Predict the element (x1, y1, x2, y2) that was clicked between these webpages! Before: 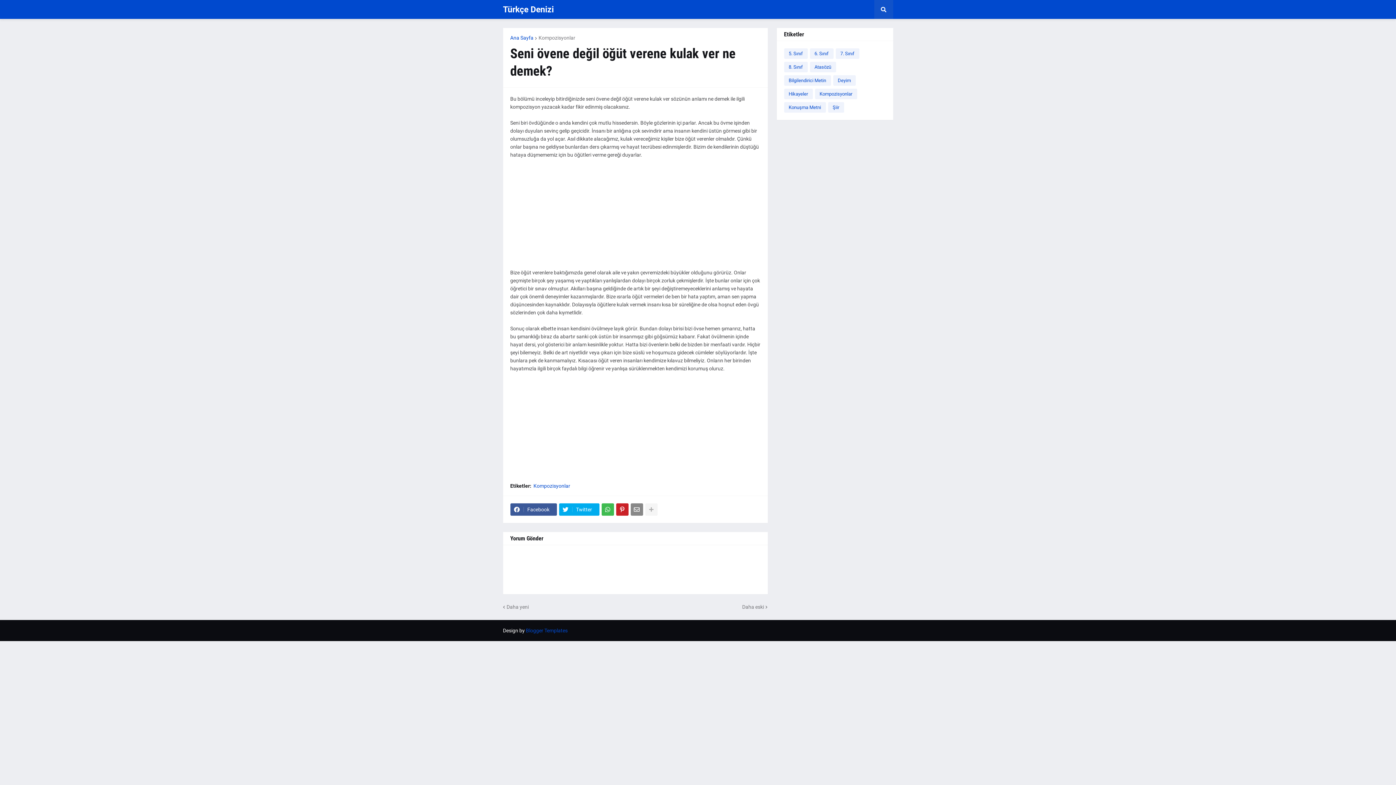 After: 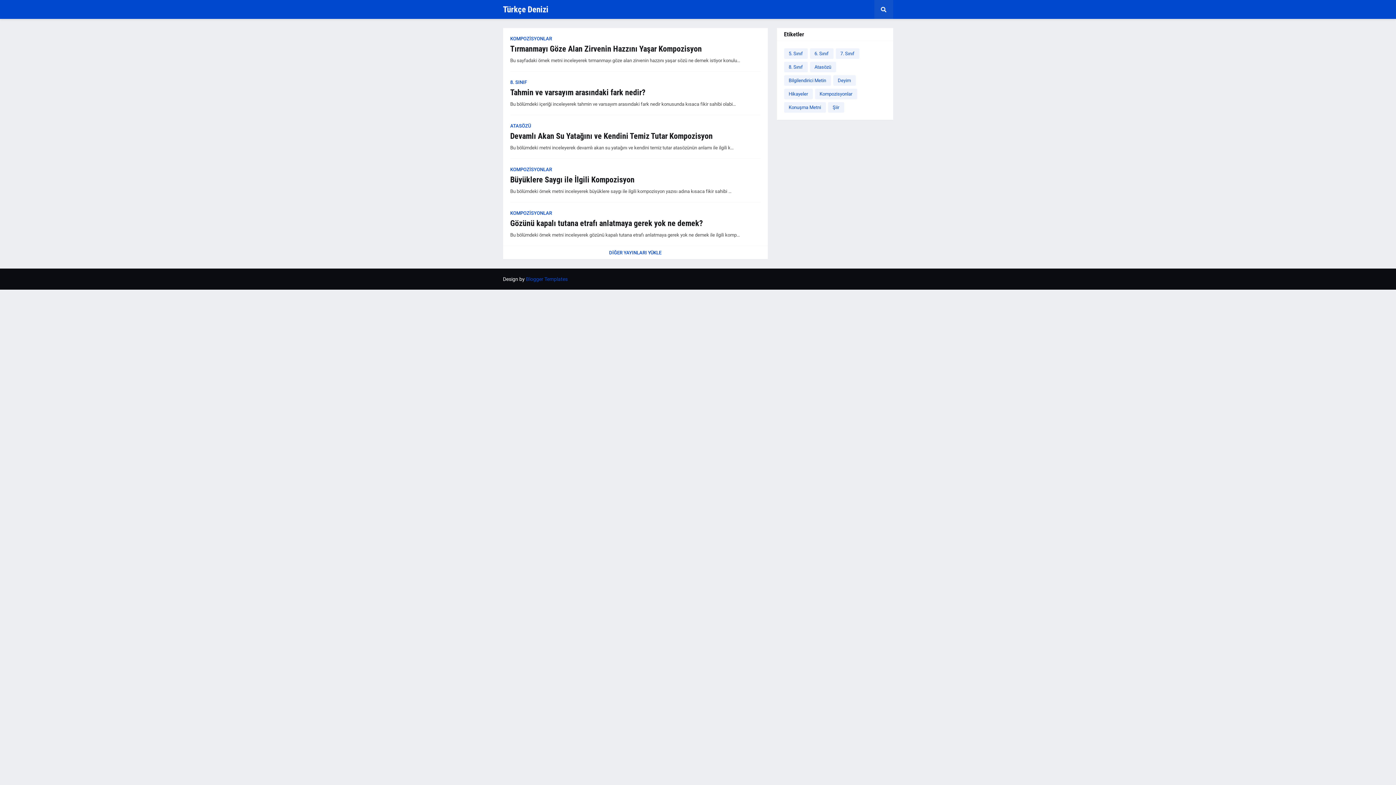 Action: bbox: (503, 4, 554, 14) label: Türkçe Denizi